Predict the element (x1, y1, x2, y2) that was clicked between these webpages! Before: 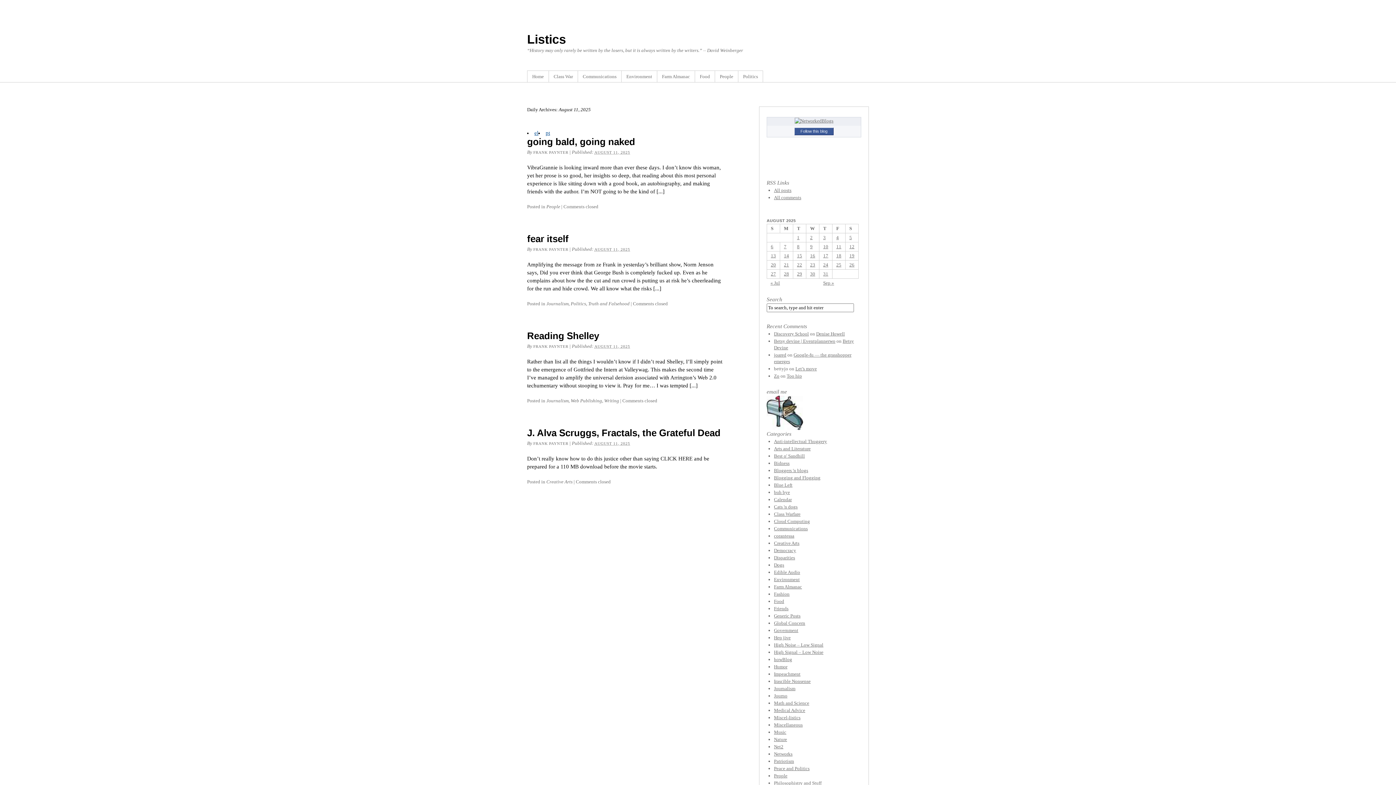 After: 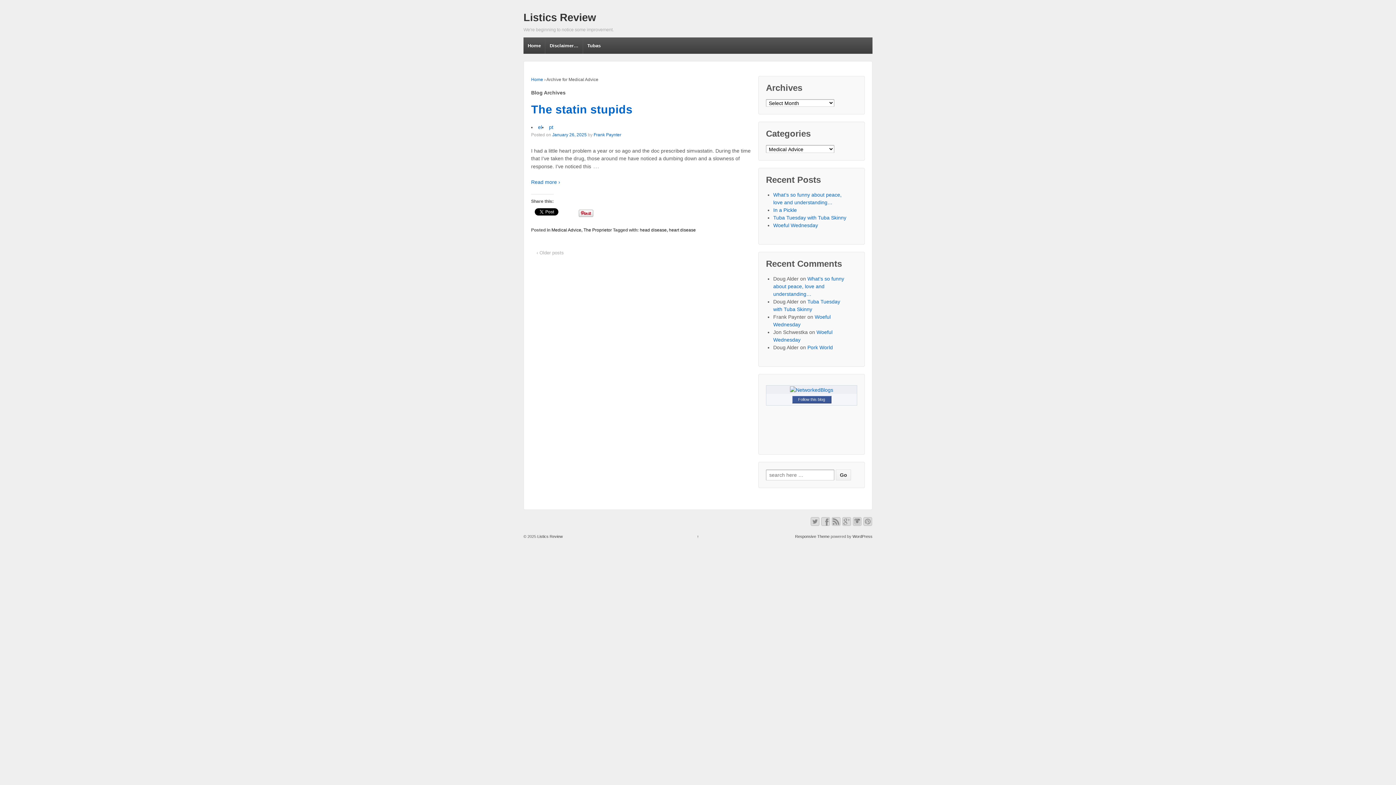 Action: bbox: (774, 708, 805, 713) label: Medical Advice